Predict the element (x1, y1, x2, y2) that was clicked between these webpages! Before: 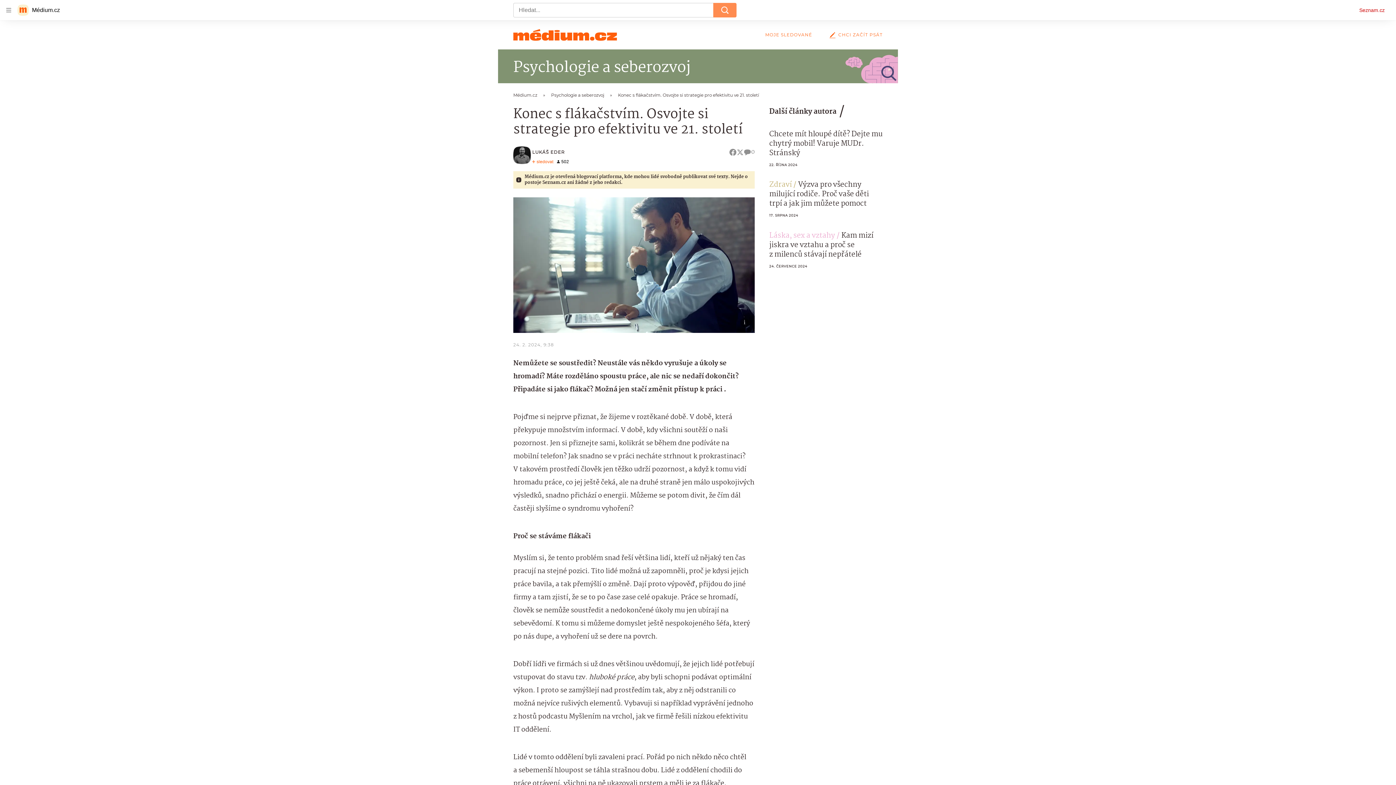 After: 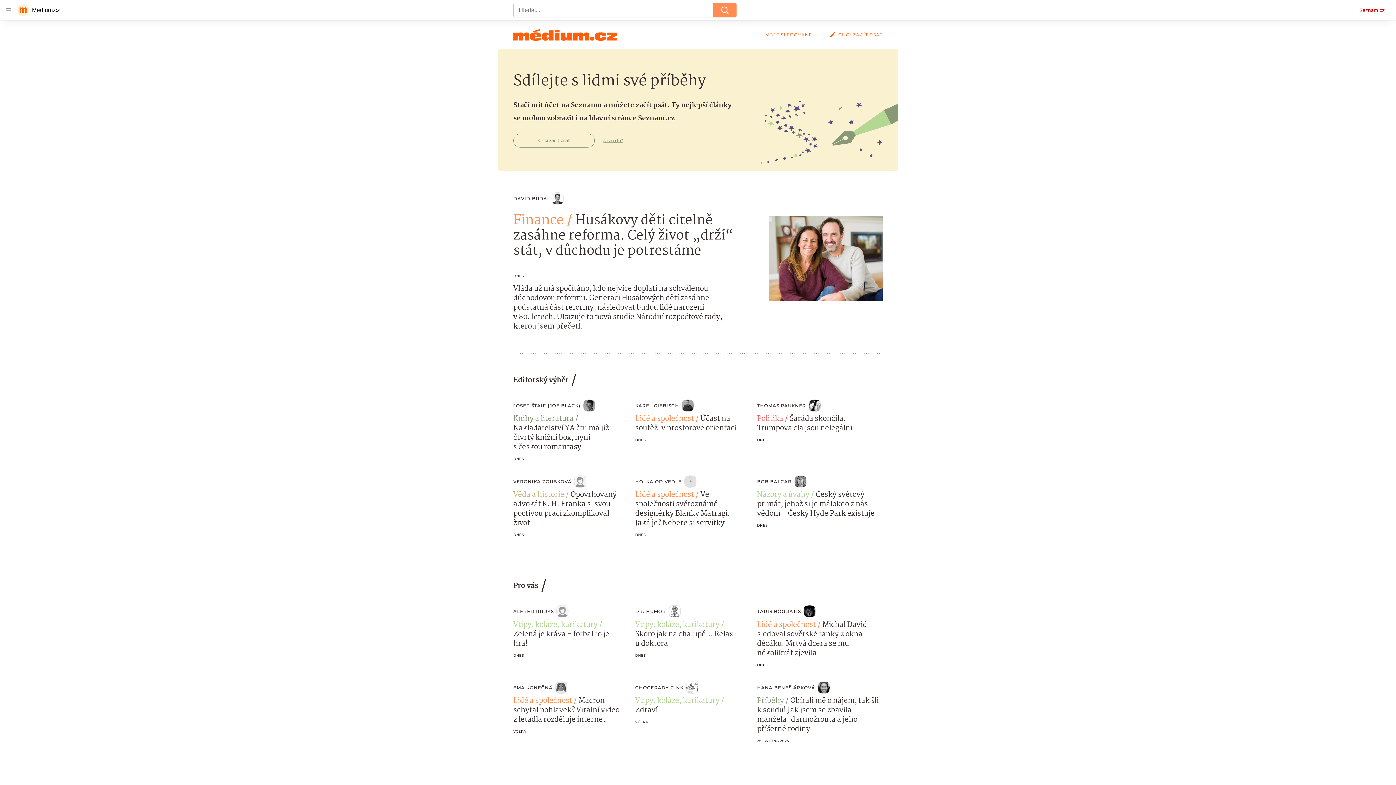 Action: bbox: (513, 29, 617, 40)